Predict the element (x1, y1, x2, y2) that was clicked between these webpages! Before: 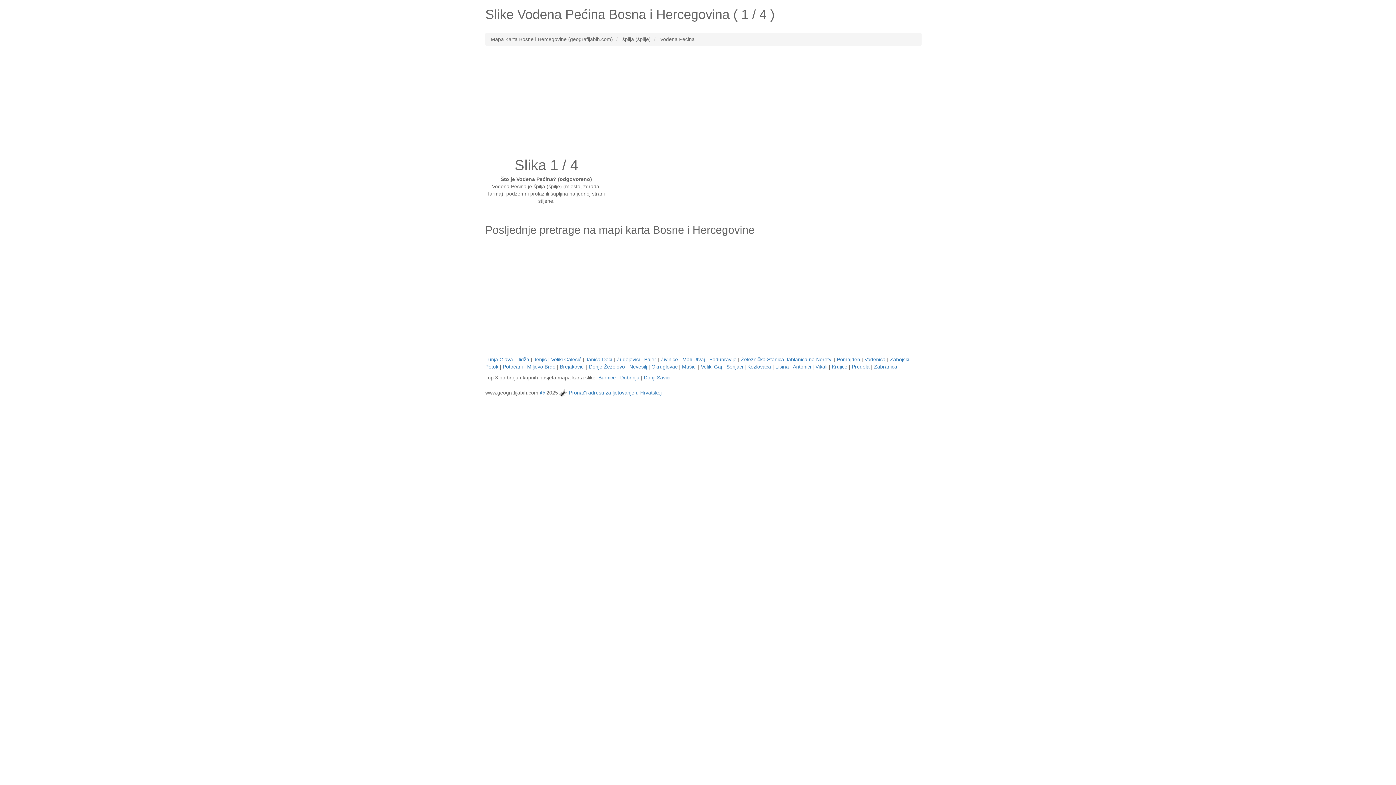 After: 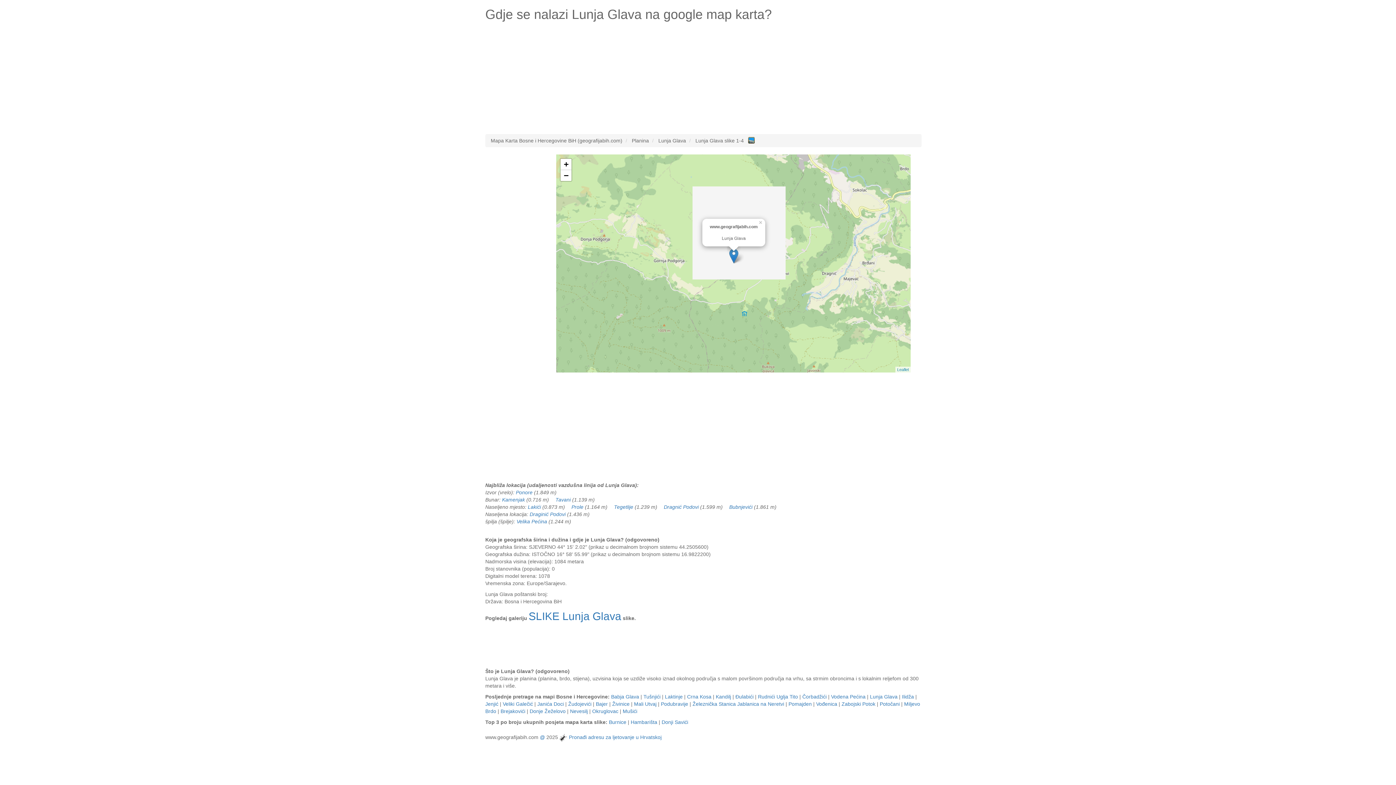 Action: bbox: (485, 356, 513, 362) label: Lunja Glava